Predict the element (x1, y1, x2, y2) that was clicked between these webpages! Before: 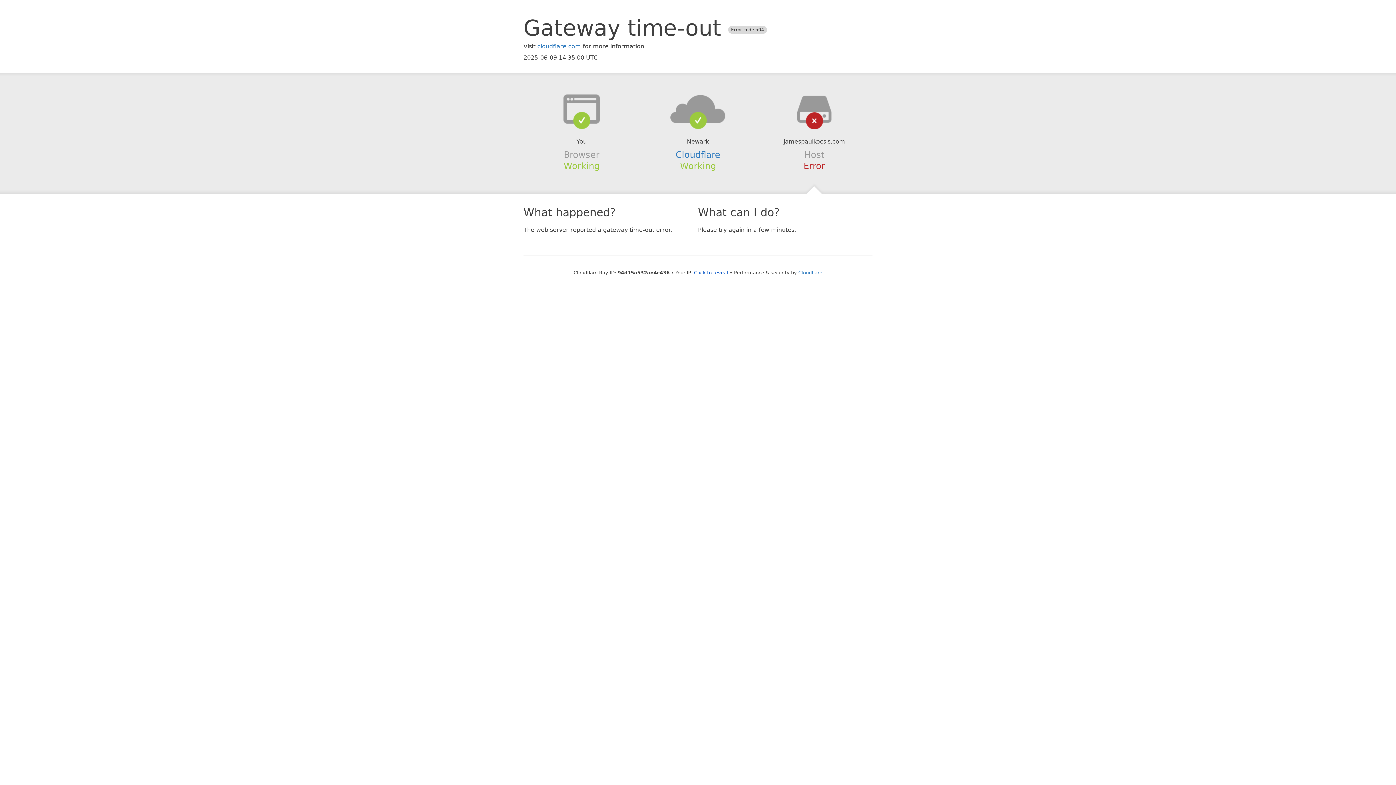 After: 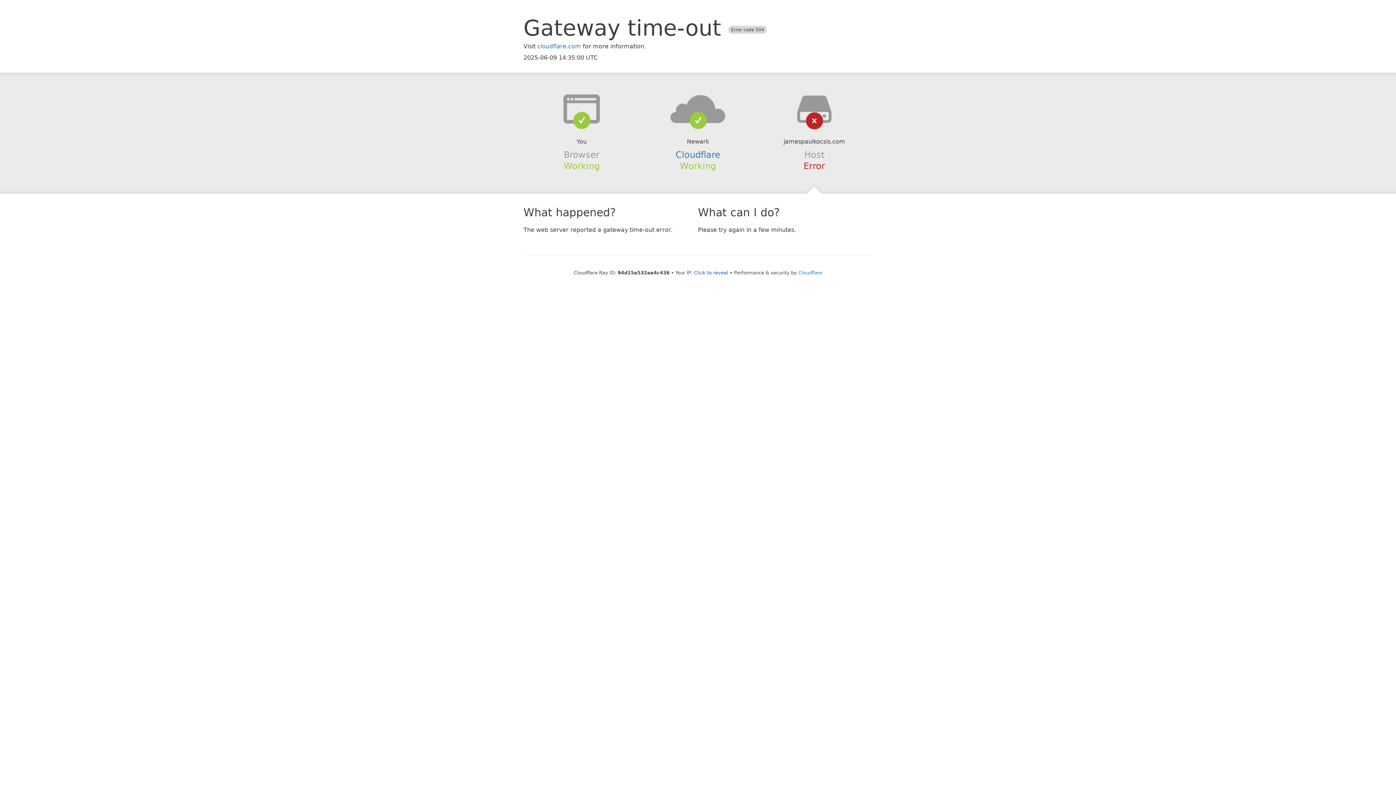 Action: bbox: (639, 94, 756, 123)